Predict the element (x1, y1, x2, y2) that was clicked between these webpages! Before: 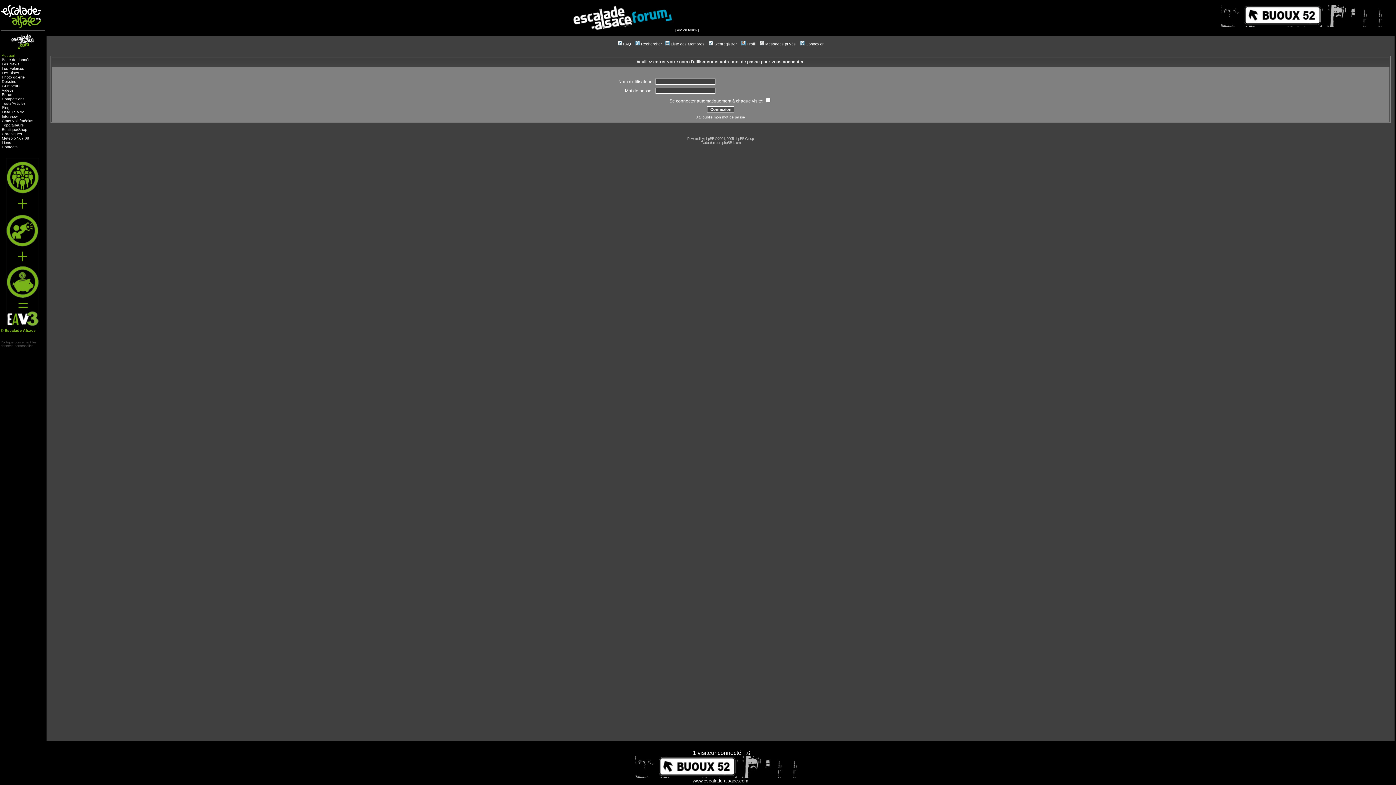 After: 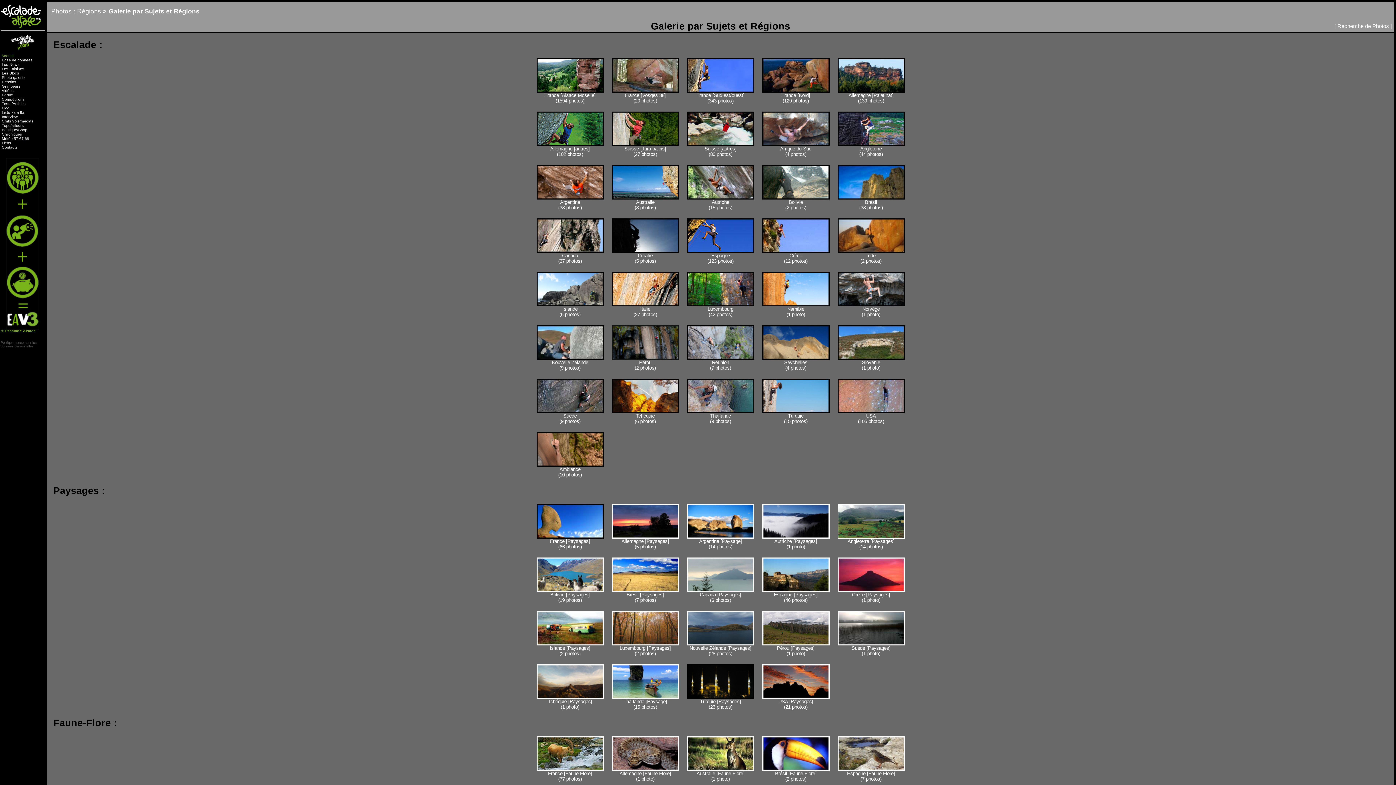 Action: bbox: (1, 74, 24, 79) label: Photo galerie